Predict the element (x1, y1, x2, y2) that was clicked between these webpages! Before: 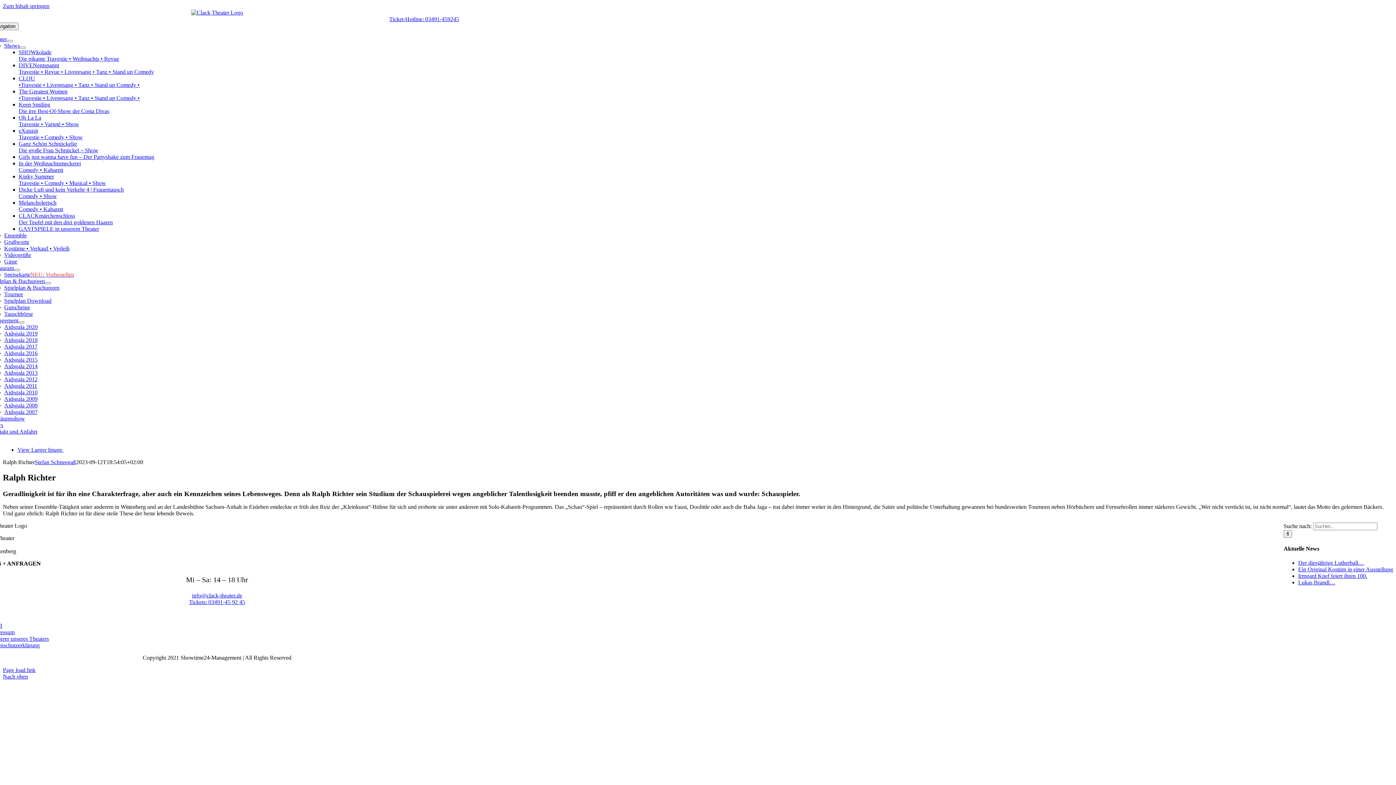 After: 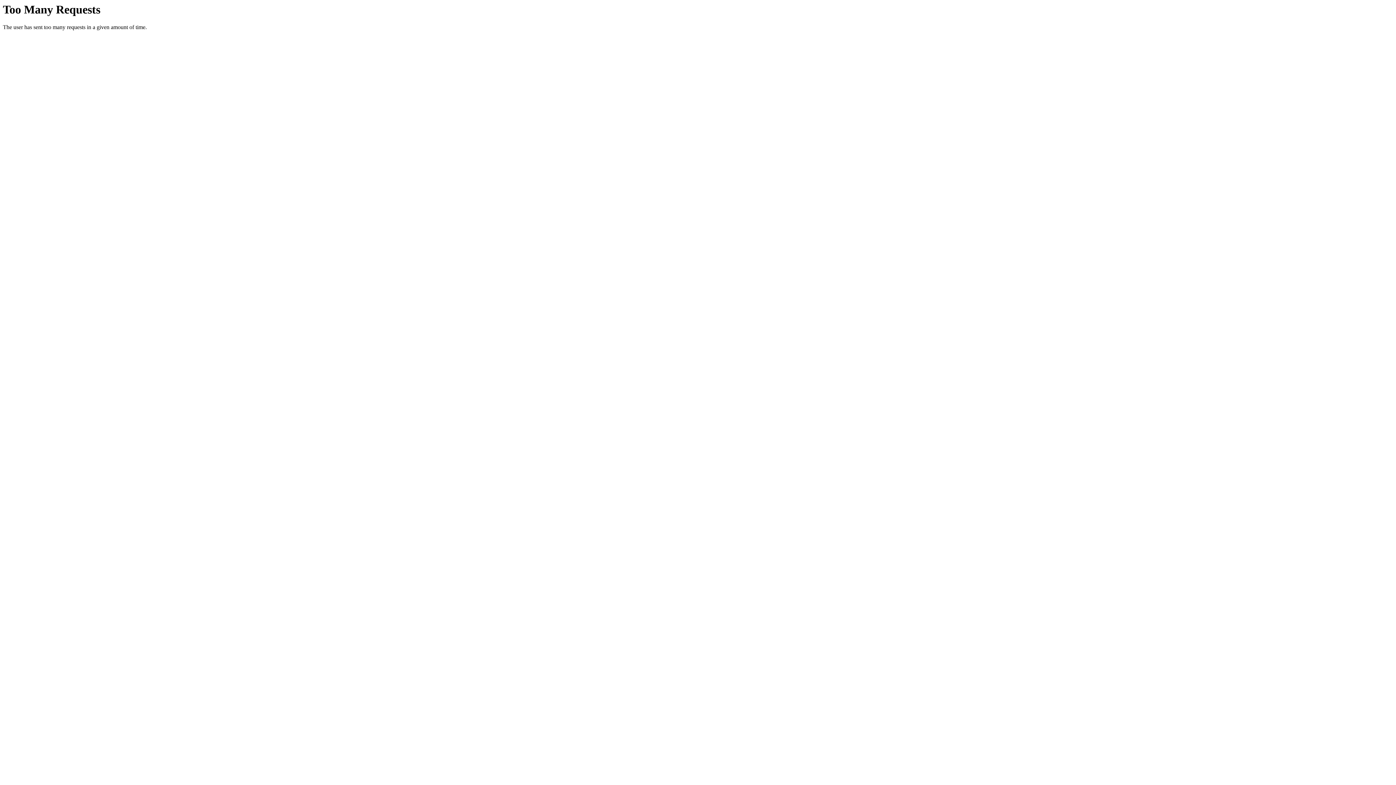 Action: label: GASTSPIELE in unserem Theater bbox: (18, 225, 99, 232)